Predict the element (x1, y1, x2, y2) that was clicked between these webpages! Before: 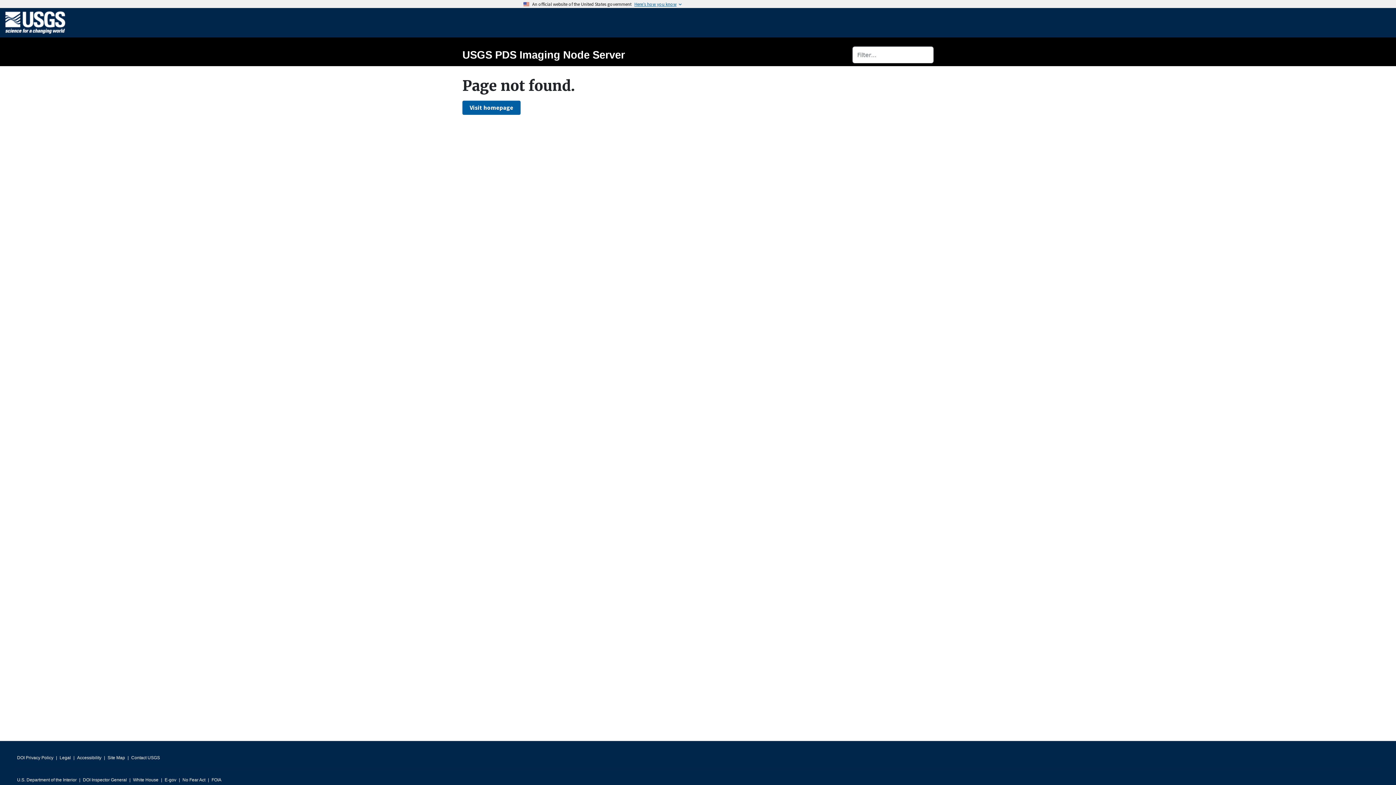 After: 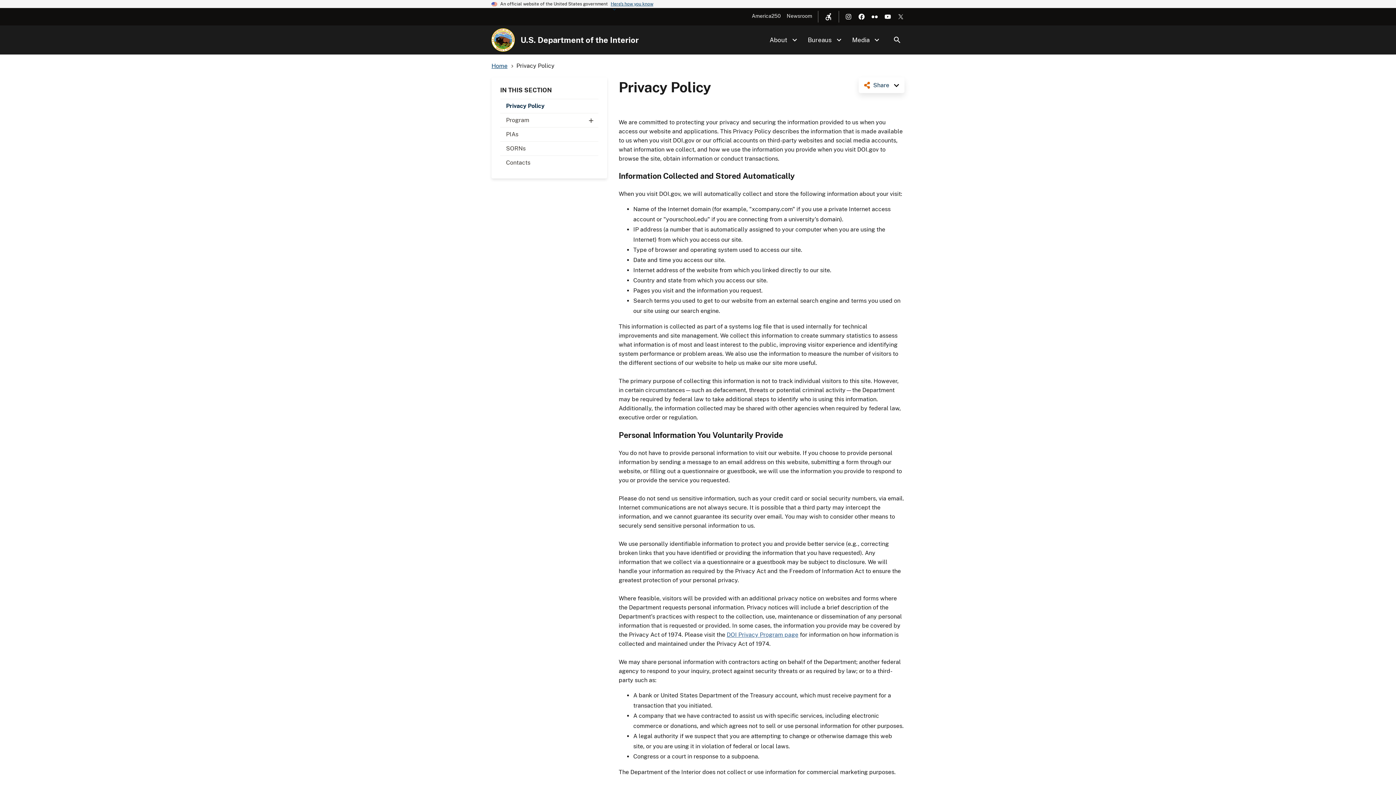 Action: label: DOI Privacy Policy bbox: (17, 753, 53, 763)